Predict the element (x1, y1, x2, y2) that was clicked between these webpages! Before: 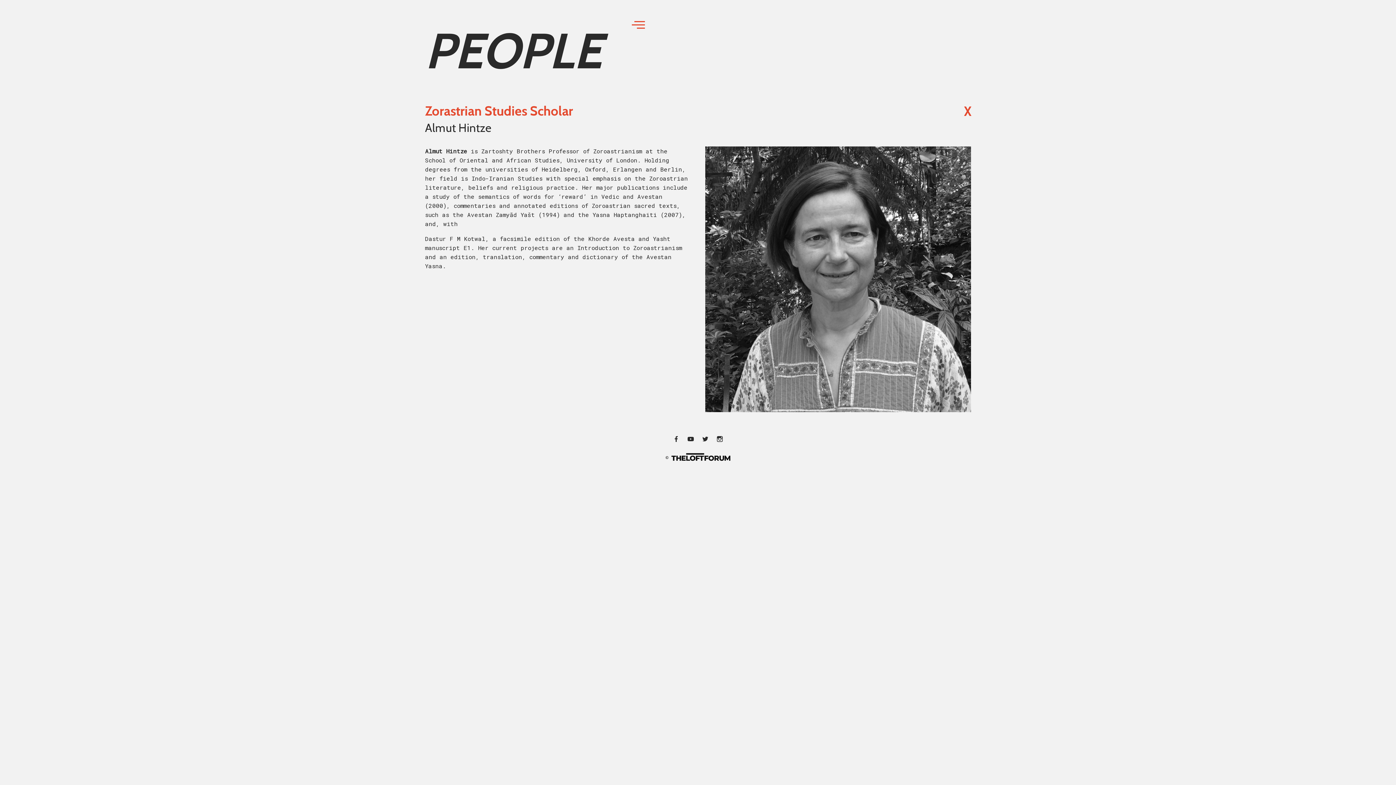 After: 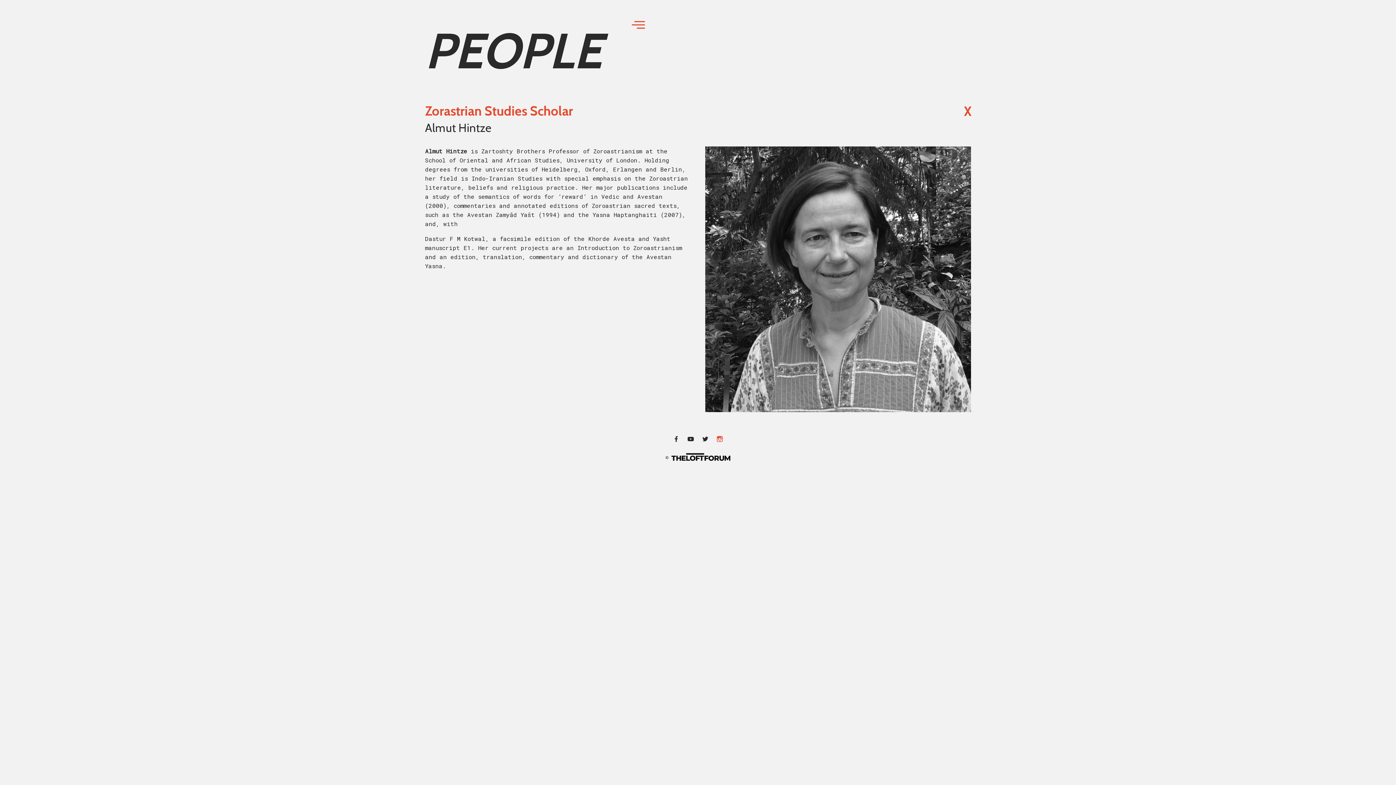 Action: bbox: (712, 436, 727, 442)